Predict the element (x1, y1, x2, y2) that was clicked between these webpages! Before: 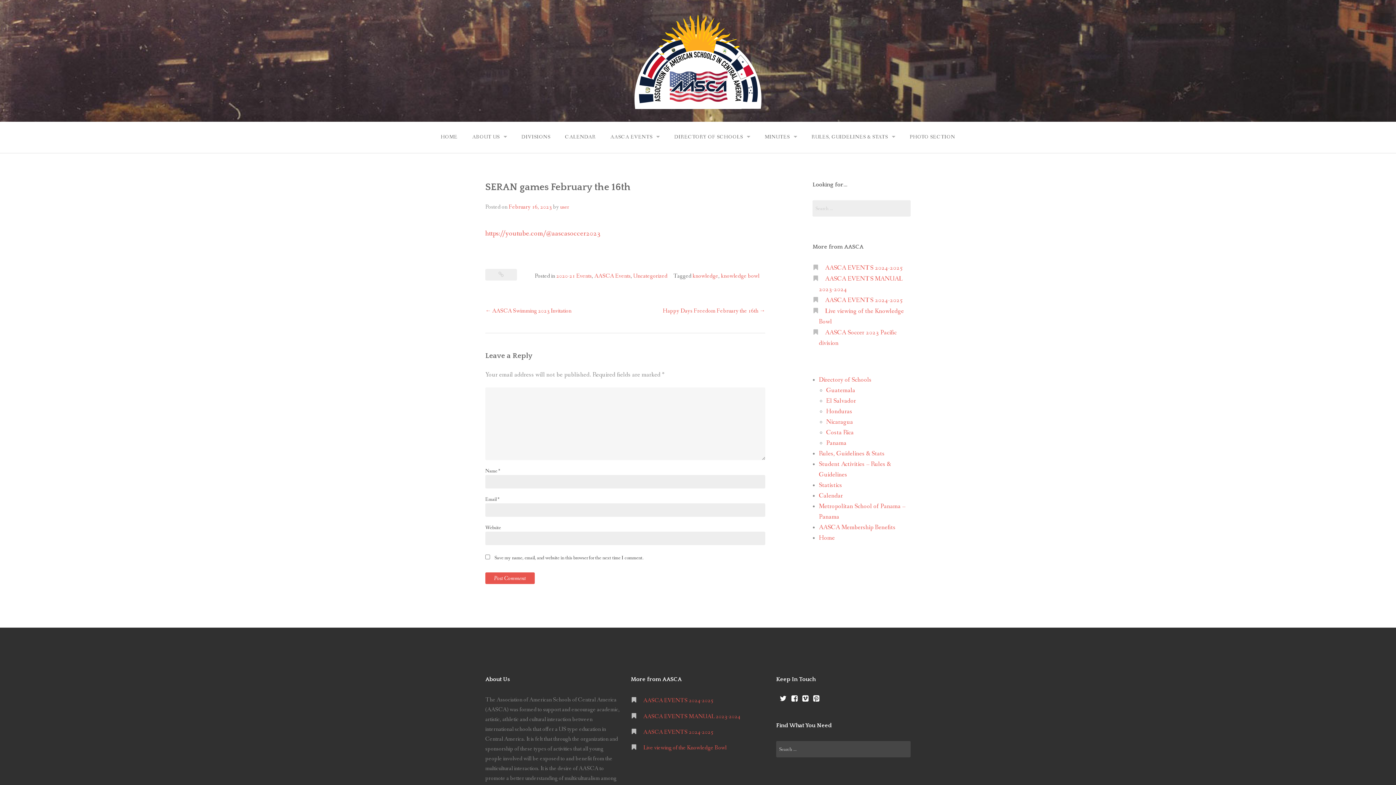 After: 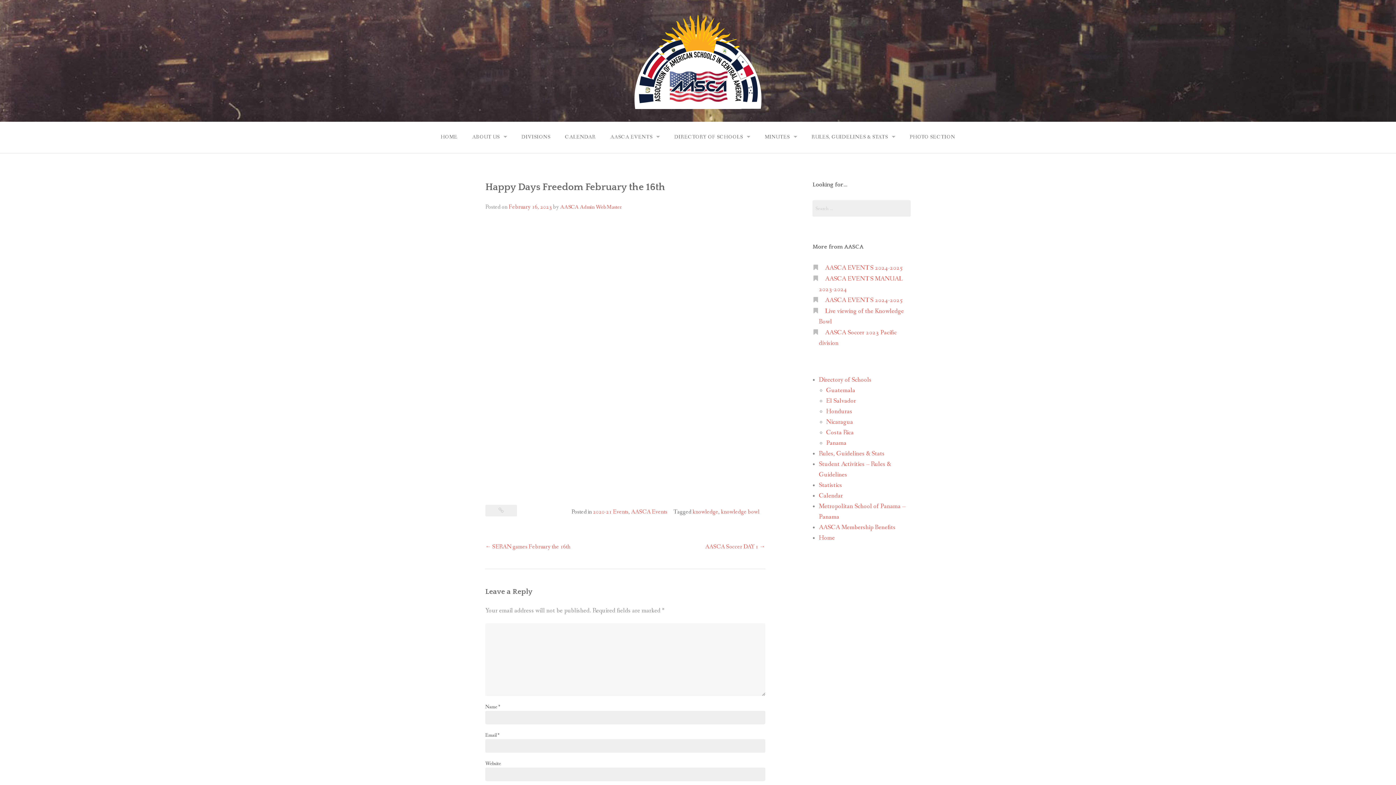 Action: label: Happy Days Freedom February the 16th → bbox: (662, 307, 765, 314)